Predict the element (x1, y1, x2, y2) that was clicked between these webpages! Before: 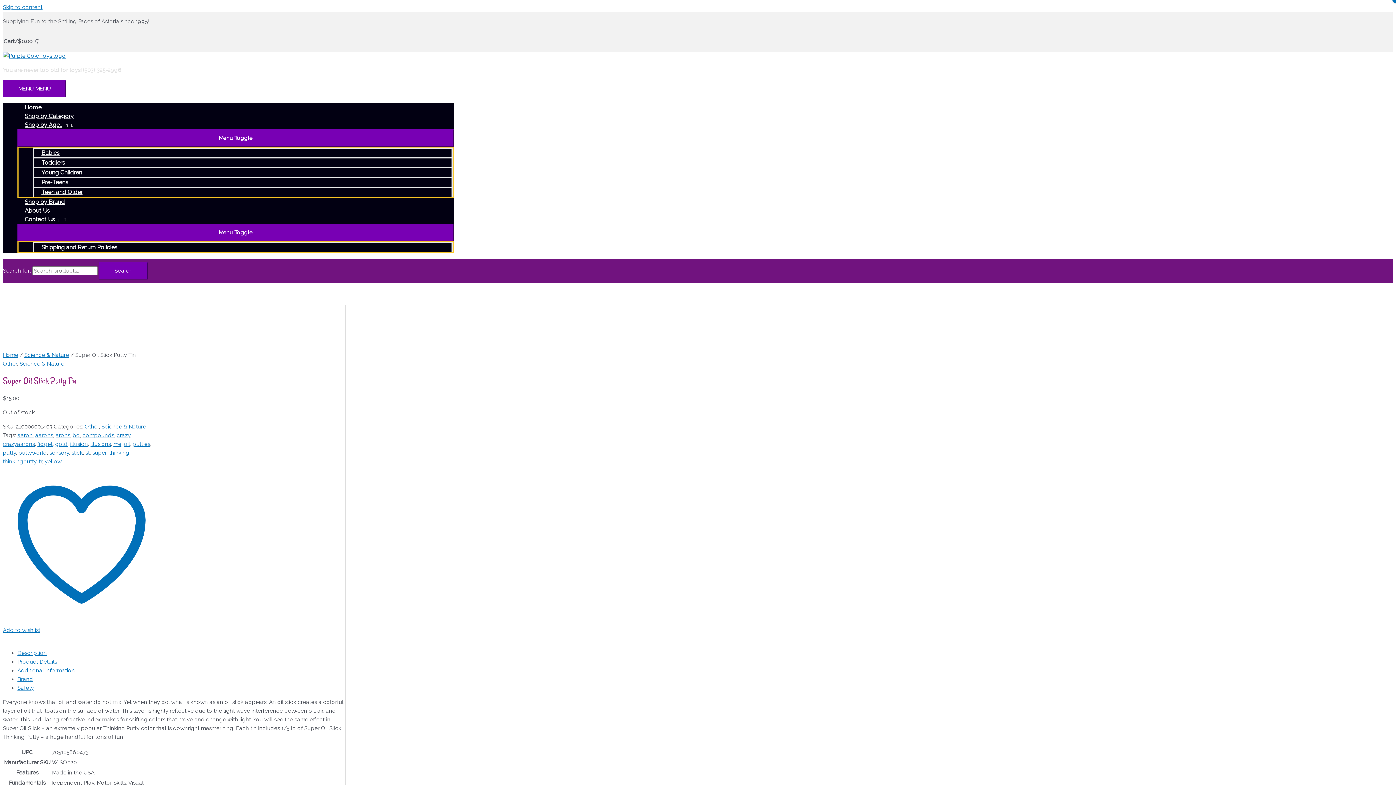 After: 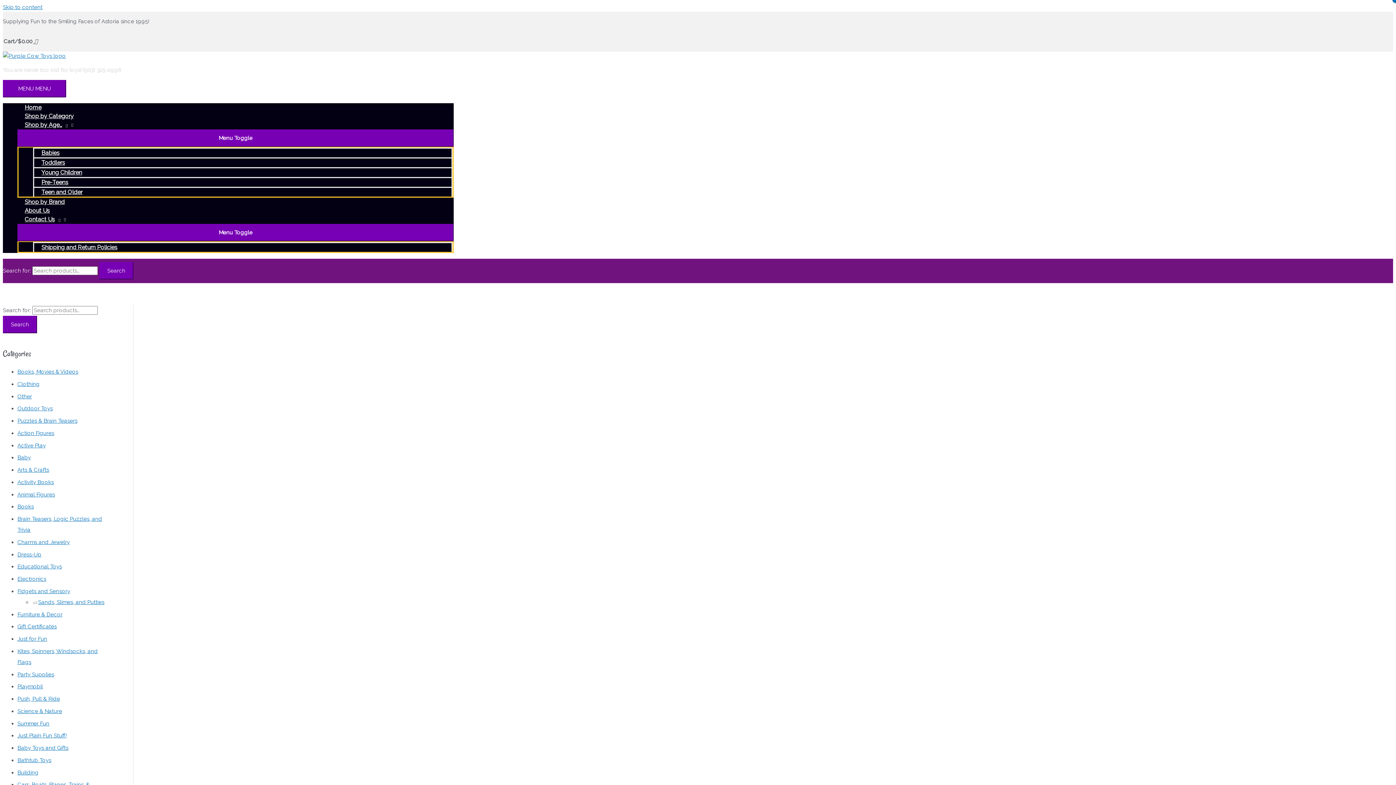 Action: bbox: (116, 432, 130, 438) label: crazy